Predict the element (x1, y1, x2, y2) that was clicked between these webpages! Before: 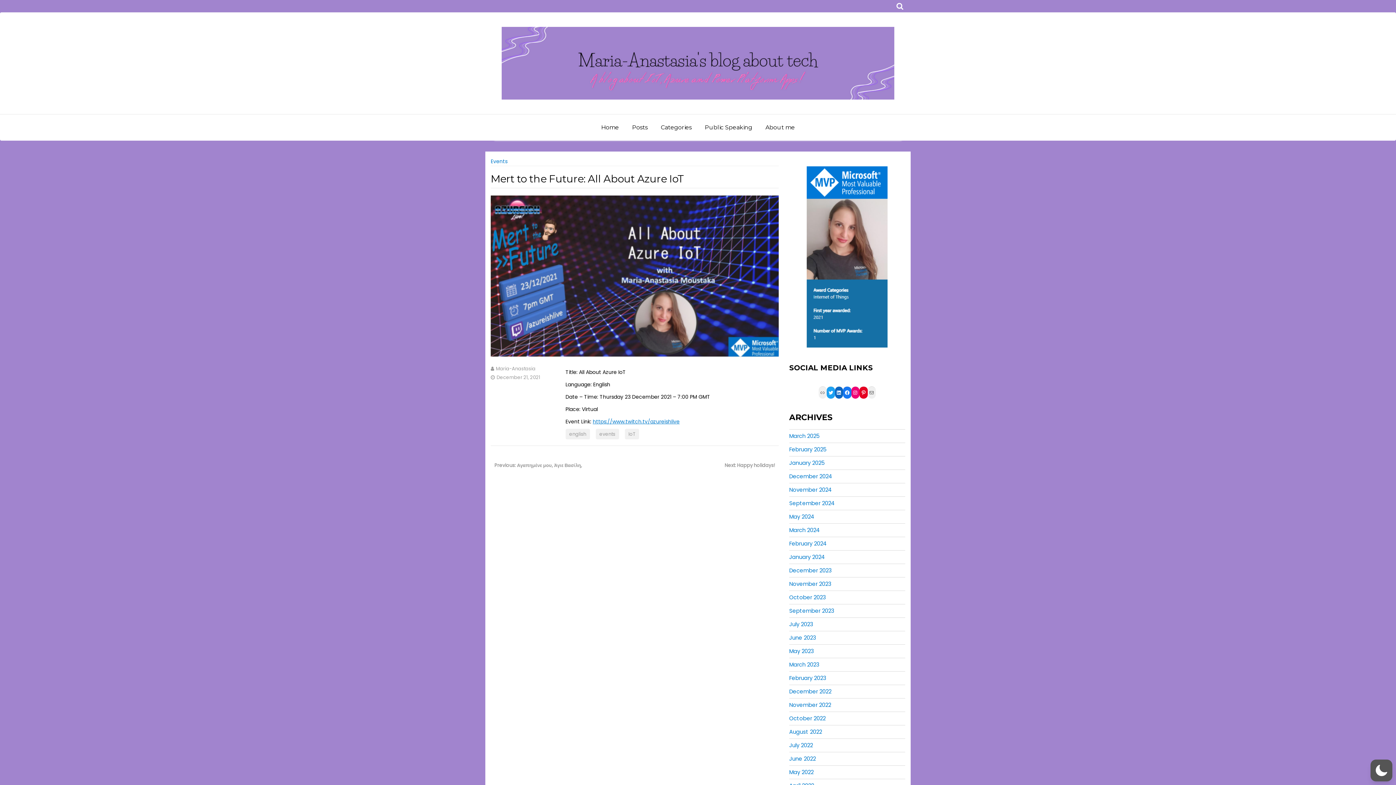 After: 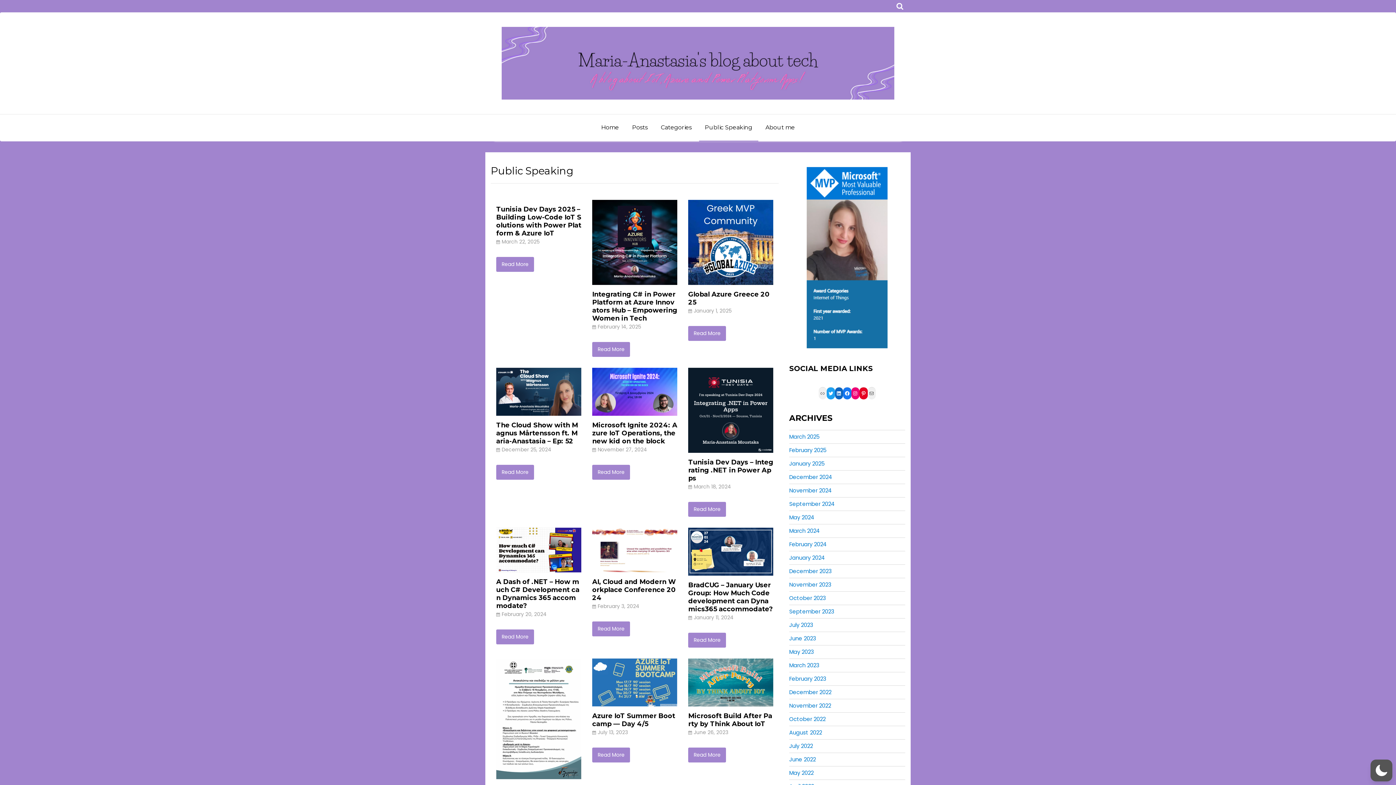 Action: bbox: (699, 118, 758, 137) label: Public Speaking